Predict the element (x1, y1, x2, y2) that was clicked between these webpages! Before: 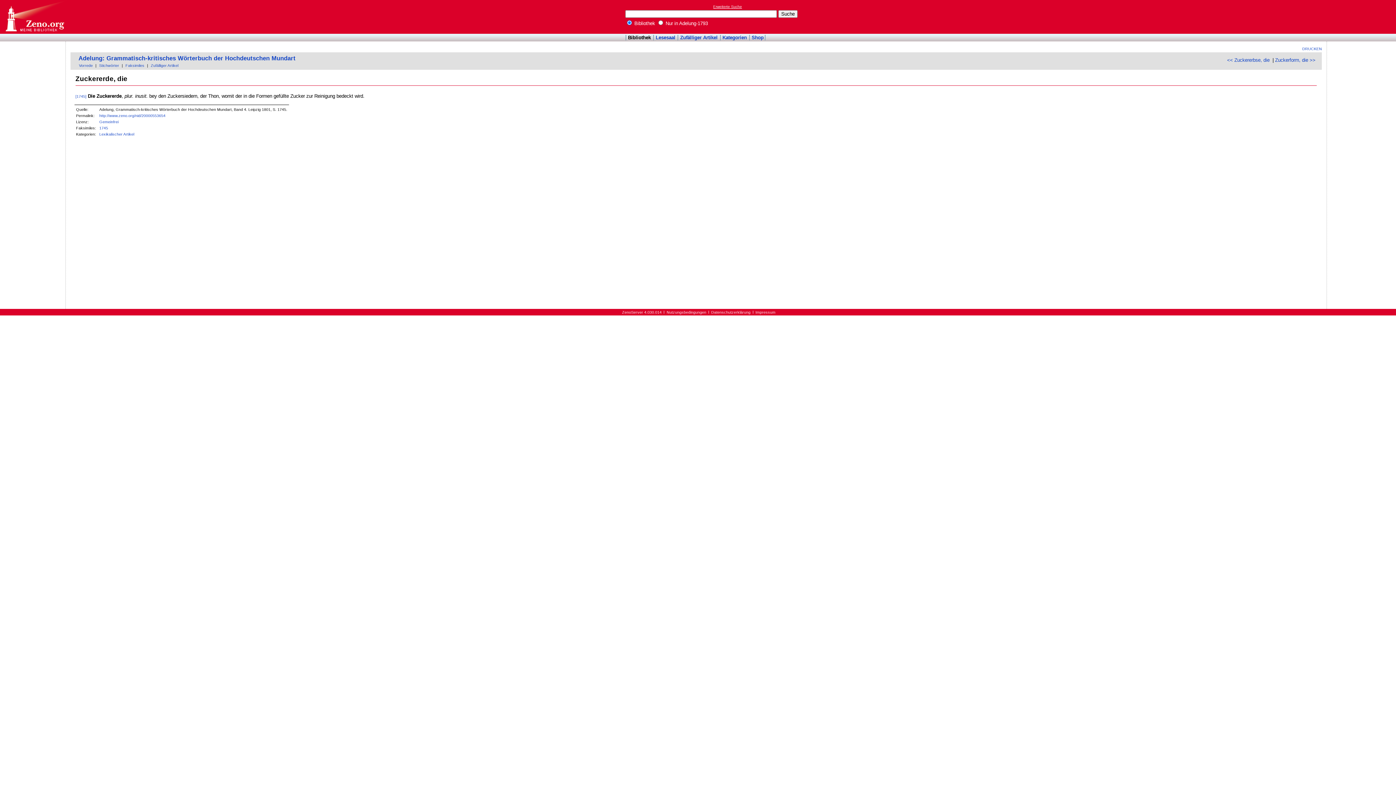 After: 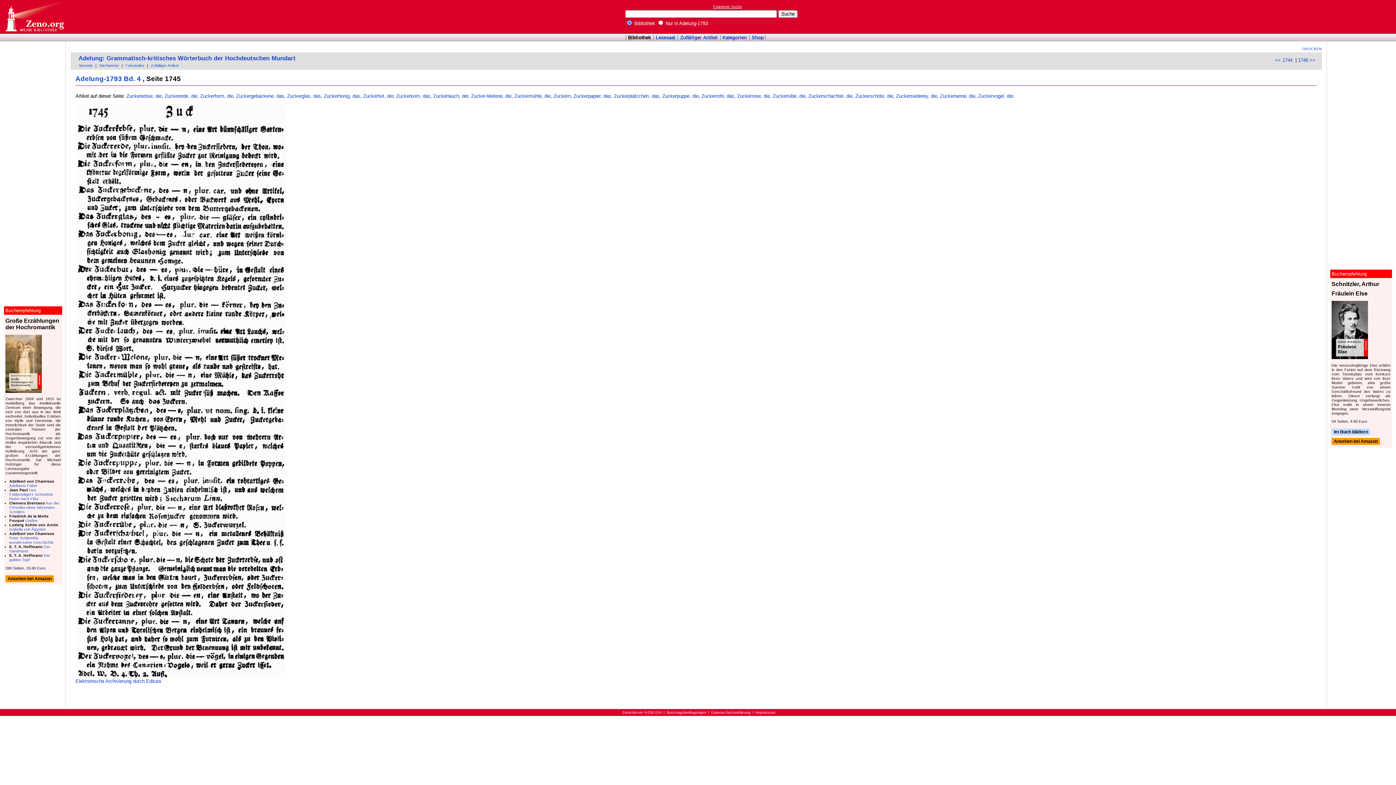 Action: label: [1745] bbox: (75, 94, 86, 98)